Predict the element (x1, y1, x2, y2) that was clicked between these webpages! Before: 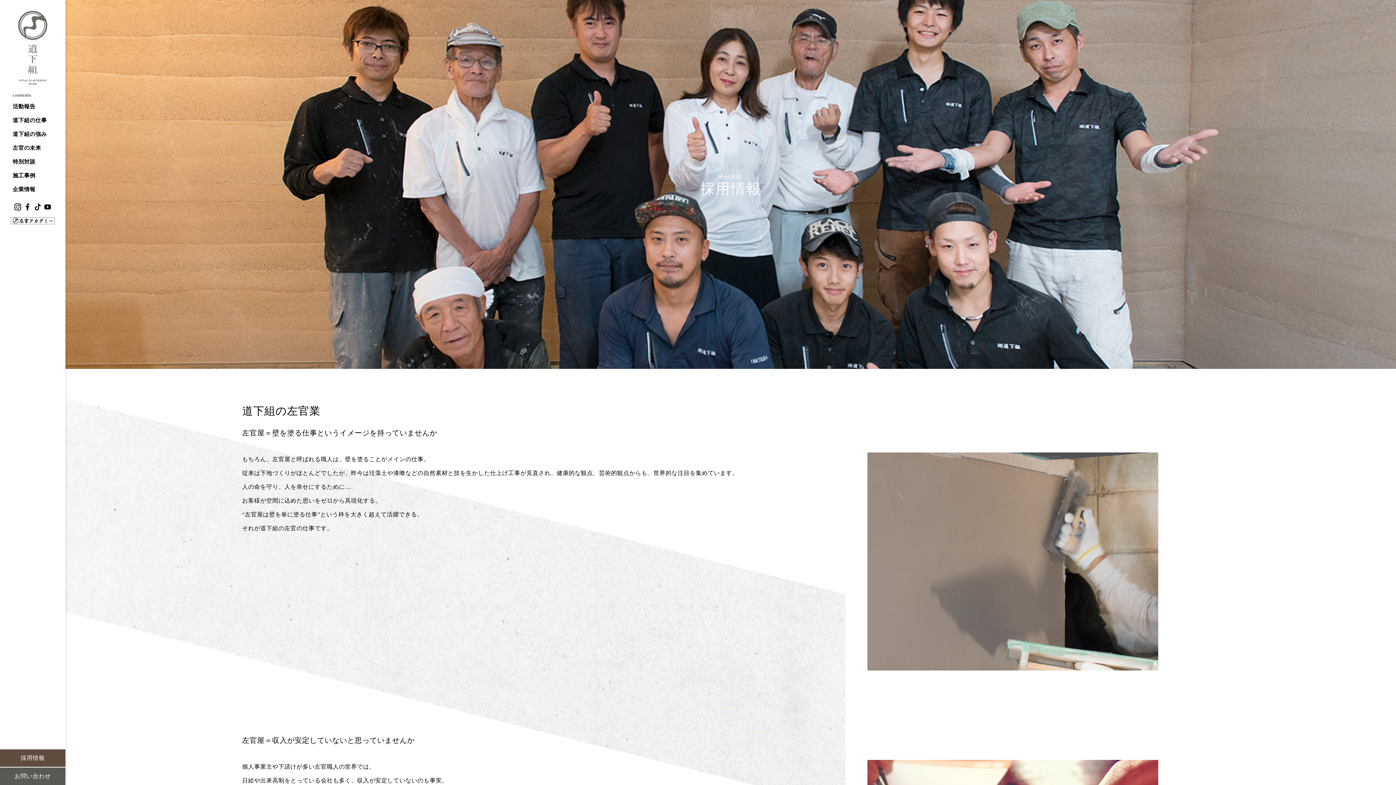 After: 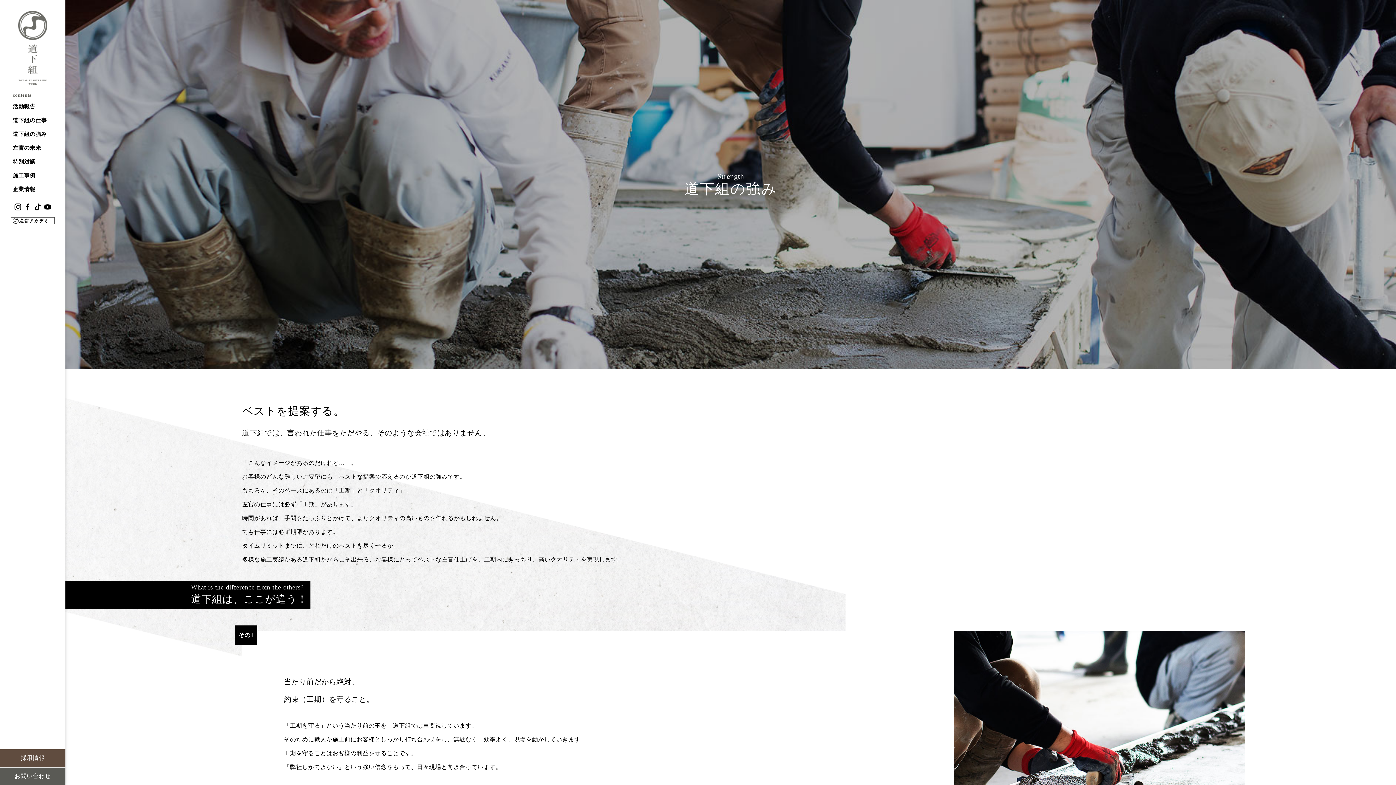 Action: bbox: (12, 131, 46, 137) label: 道下組の強み